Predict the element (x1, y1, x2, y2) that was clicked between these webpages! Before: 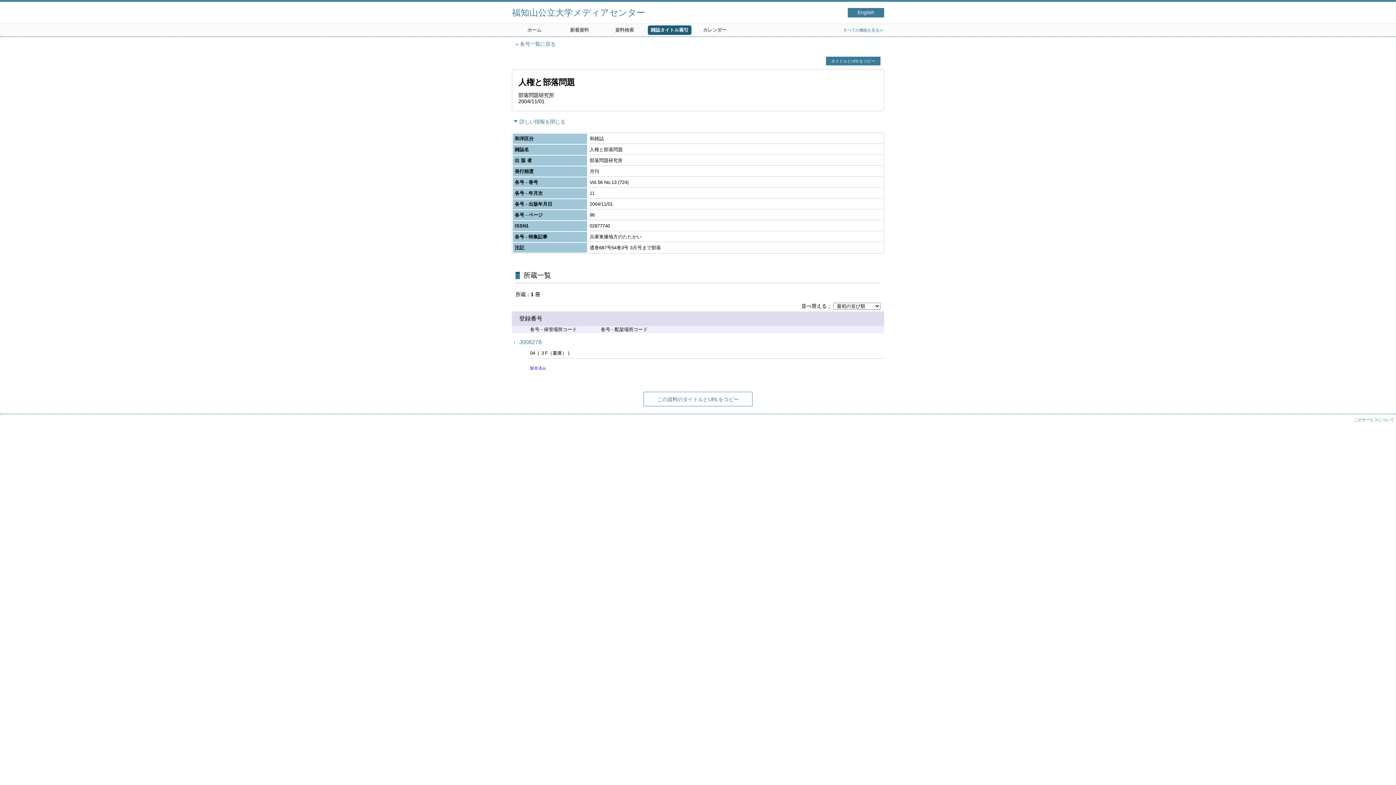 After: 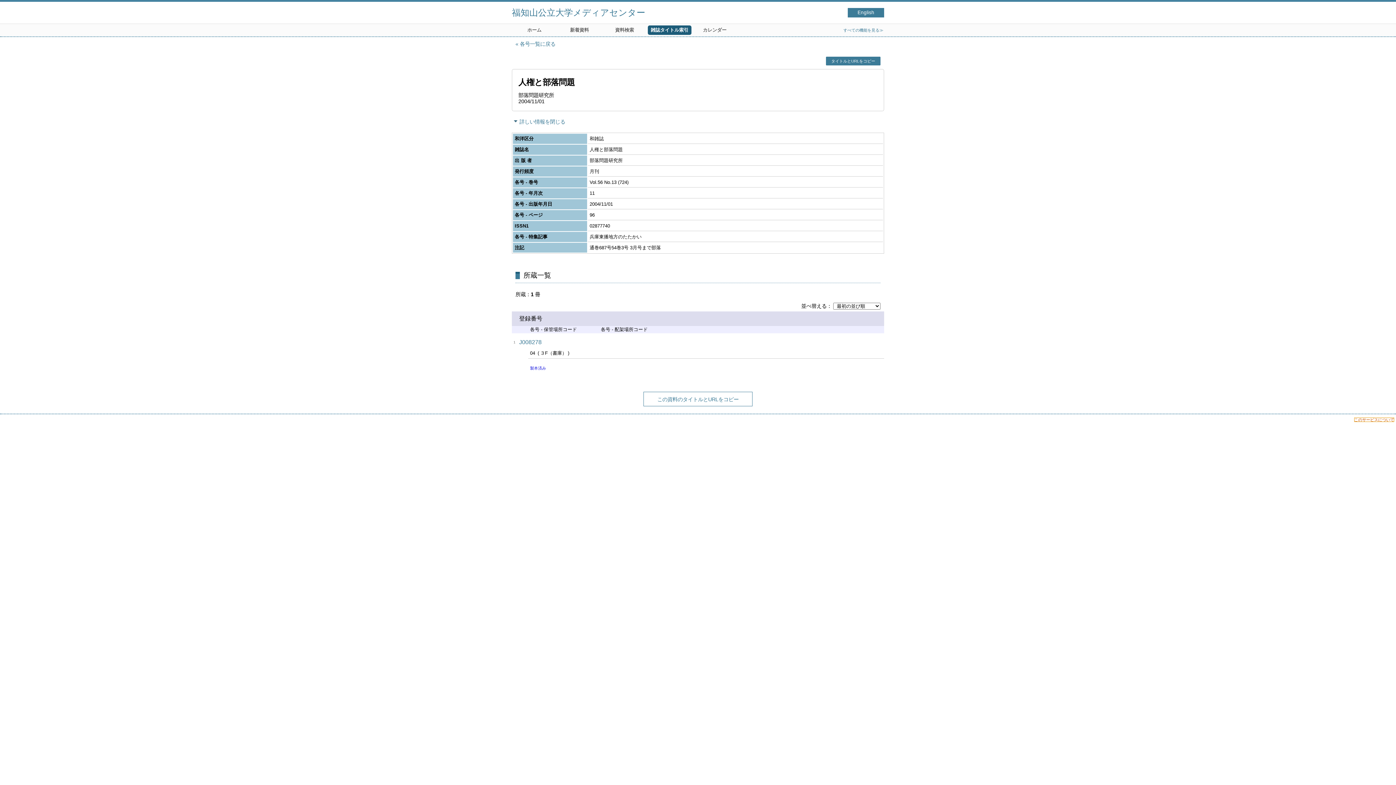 Action: label: このサービスについて bbox: (1354, 417, 1394, 422)